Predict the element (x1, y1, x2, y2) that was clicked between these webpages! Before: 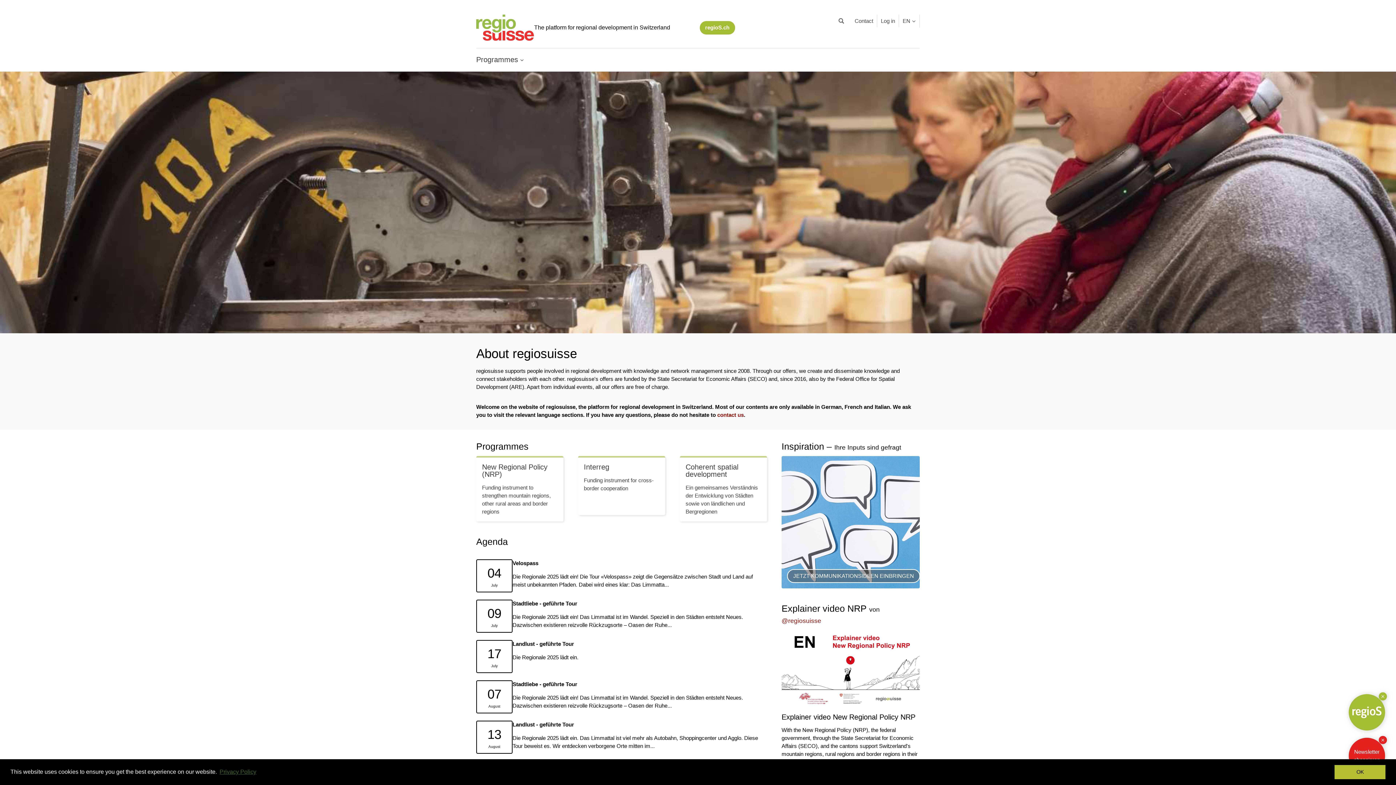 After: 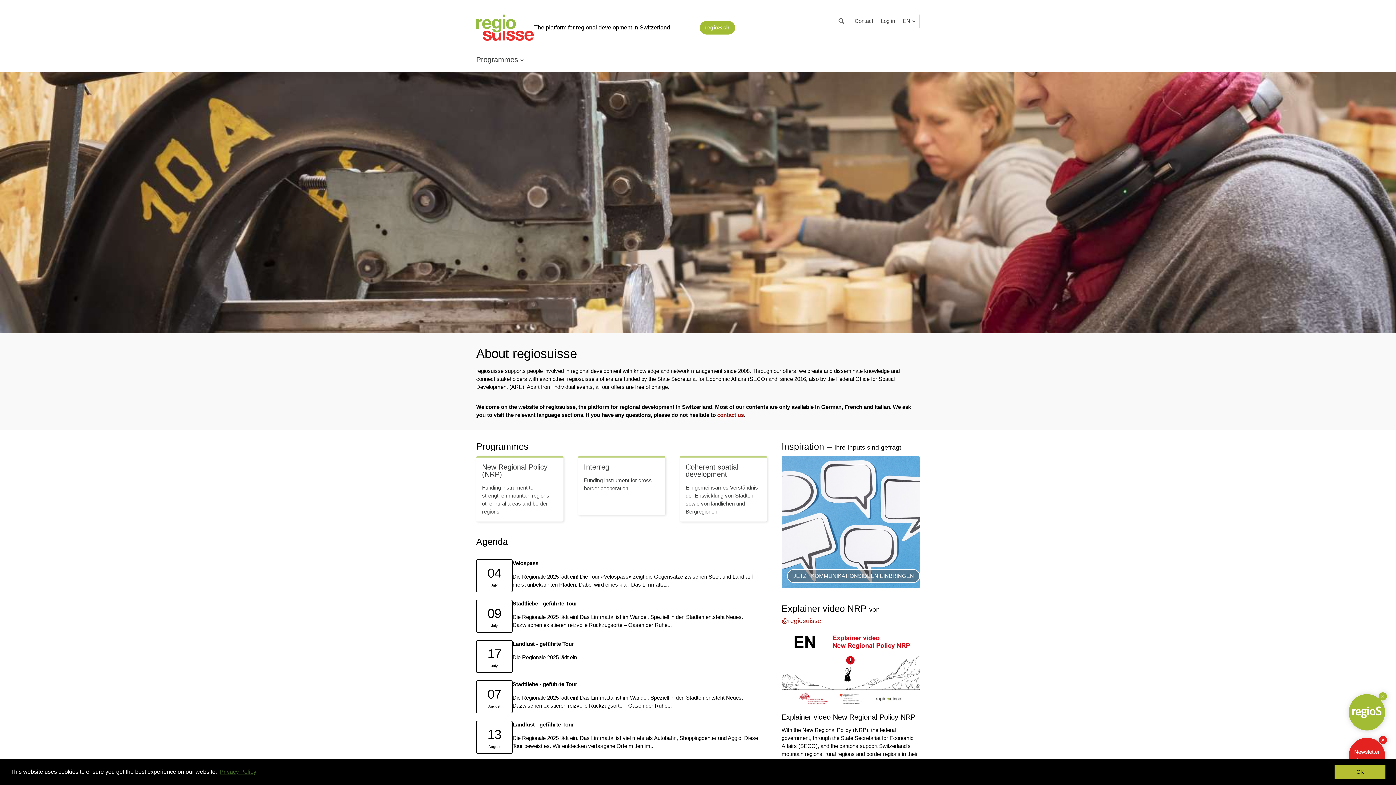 Action: bbox: (781, 629, 919, 707)